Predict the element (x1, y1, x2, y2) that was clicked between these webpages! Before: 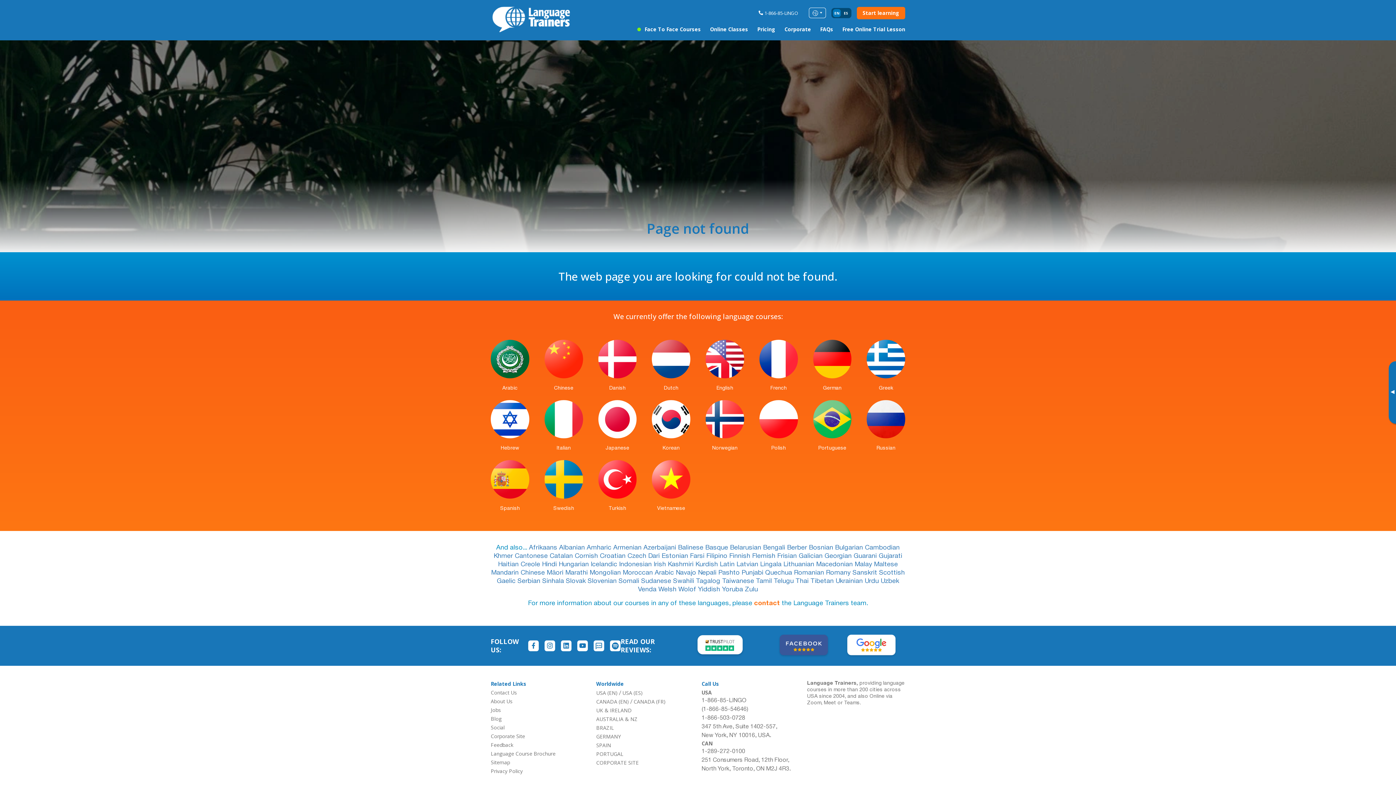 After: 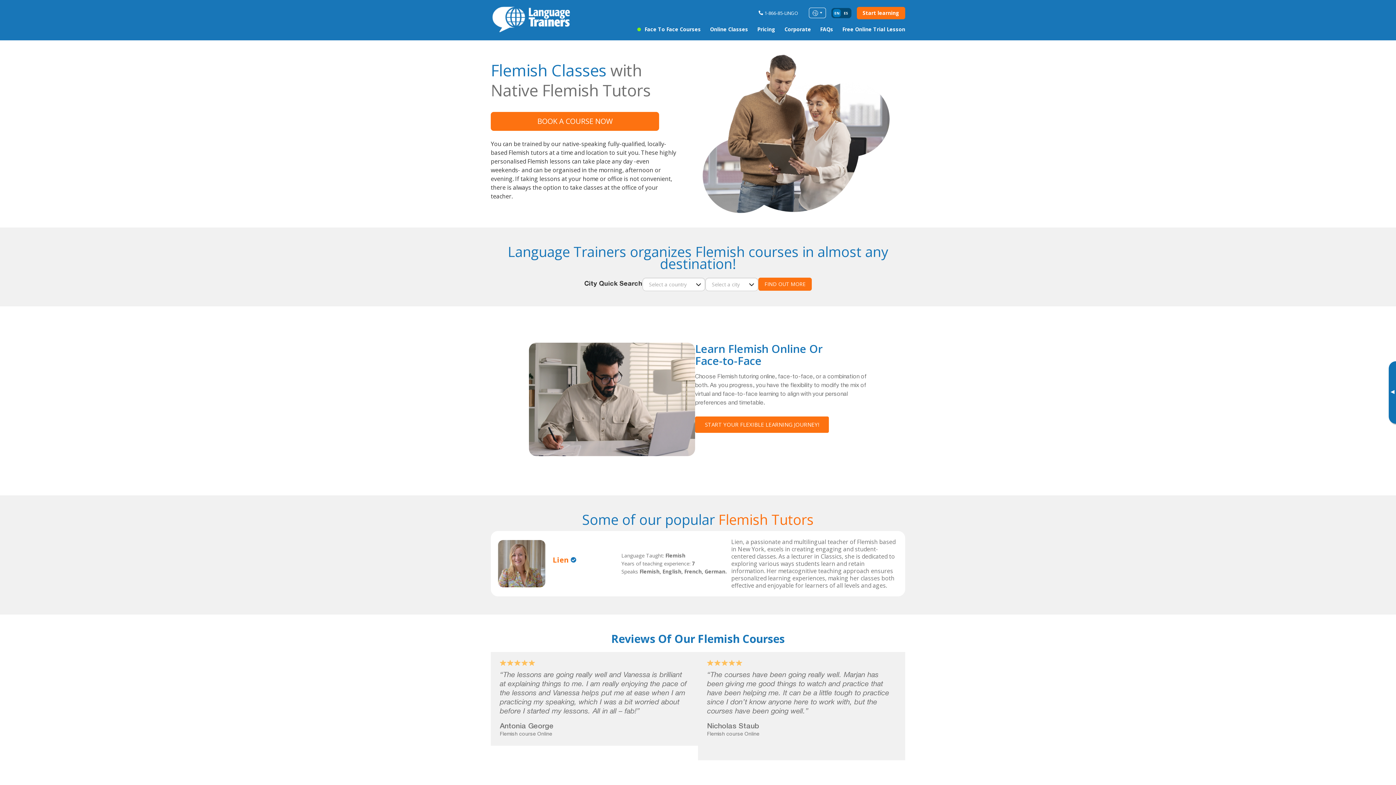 Action: bbox: (752, 553, 777, 559) label: Flemish 